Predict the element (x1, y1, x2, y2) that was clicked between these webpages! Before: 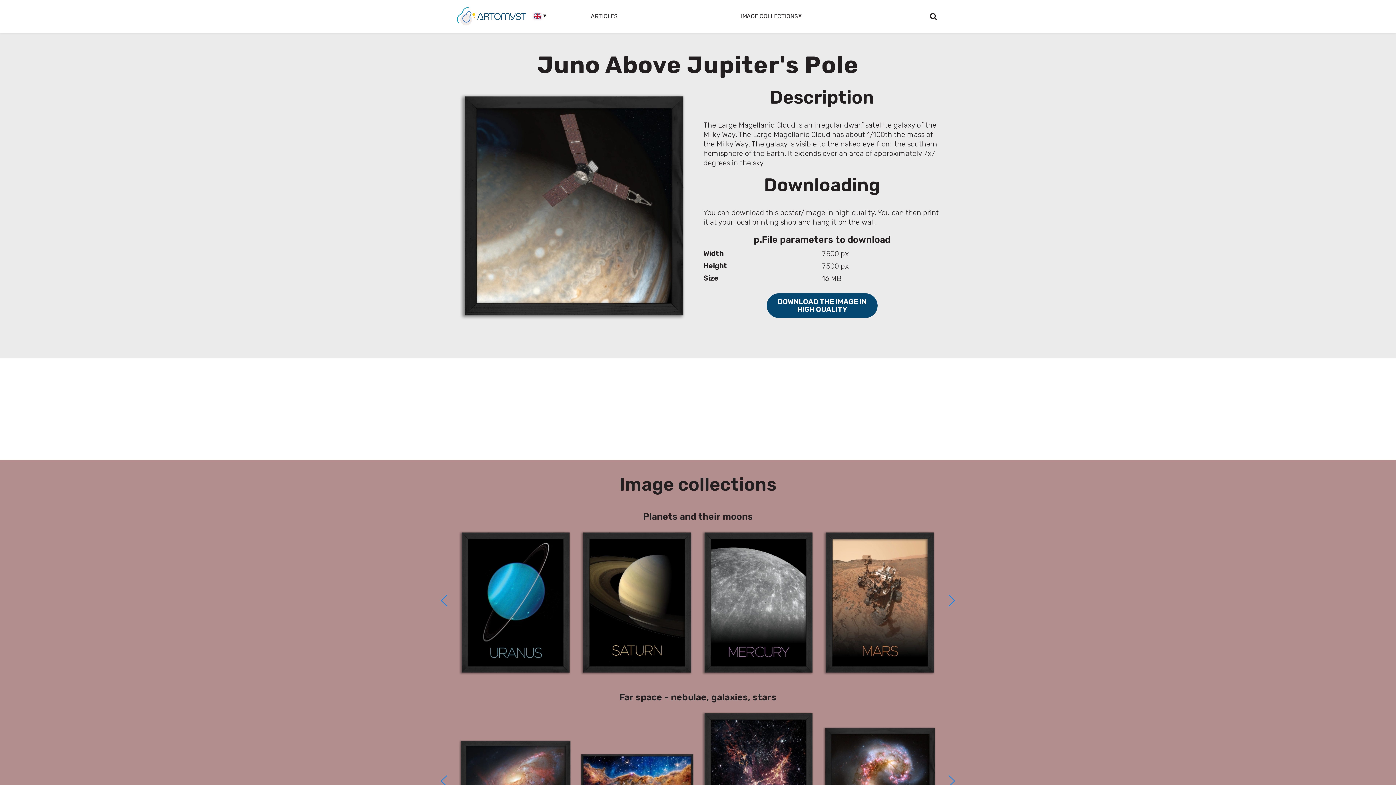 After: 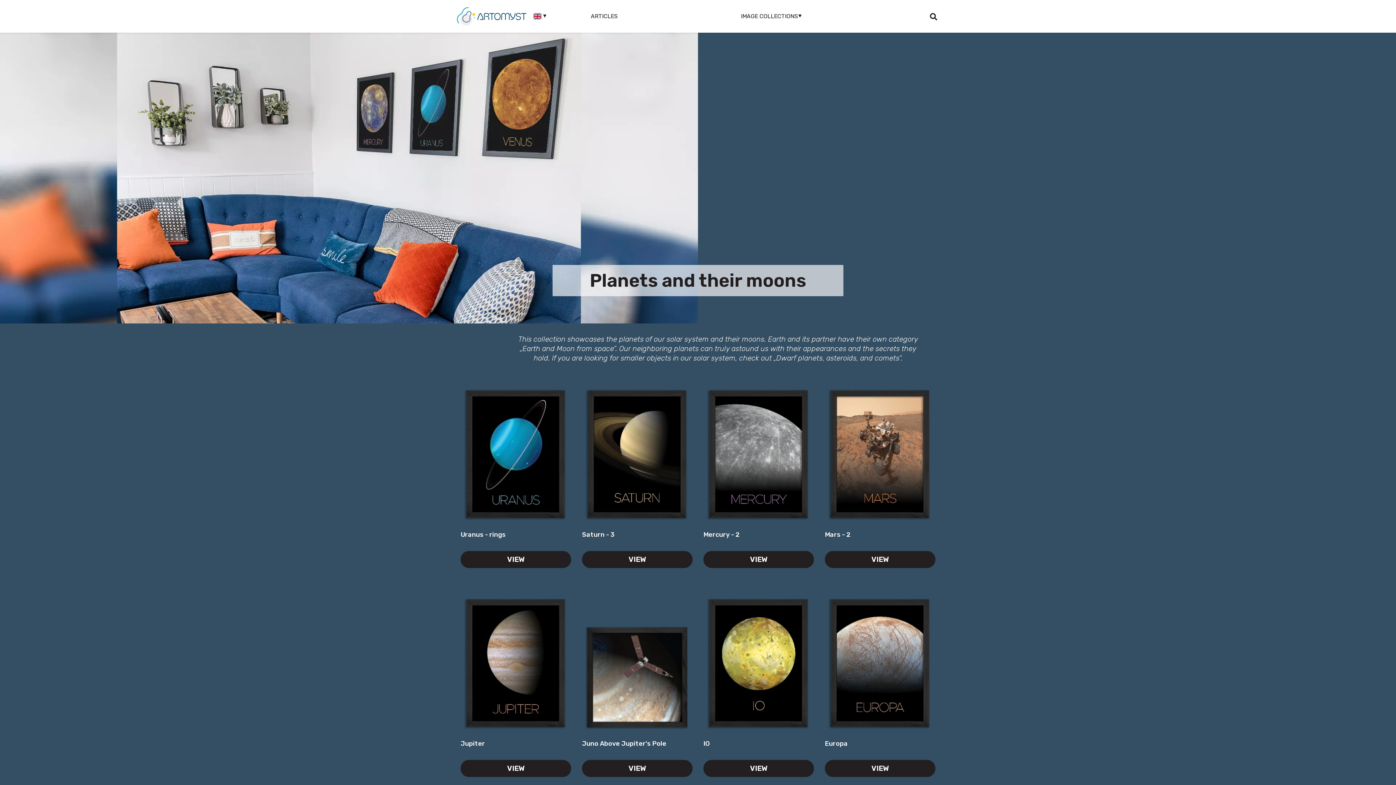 Action: bbox: (455, 511, 941, 522) label: Planets and their moons